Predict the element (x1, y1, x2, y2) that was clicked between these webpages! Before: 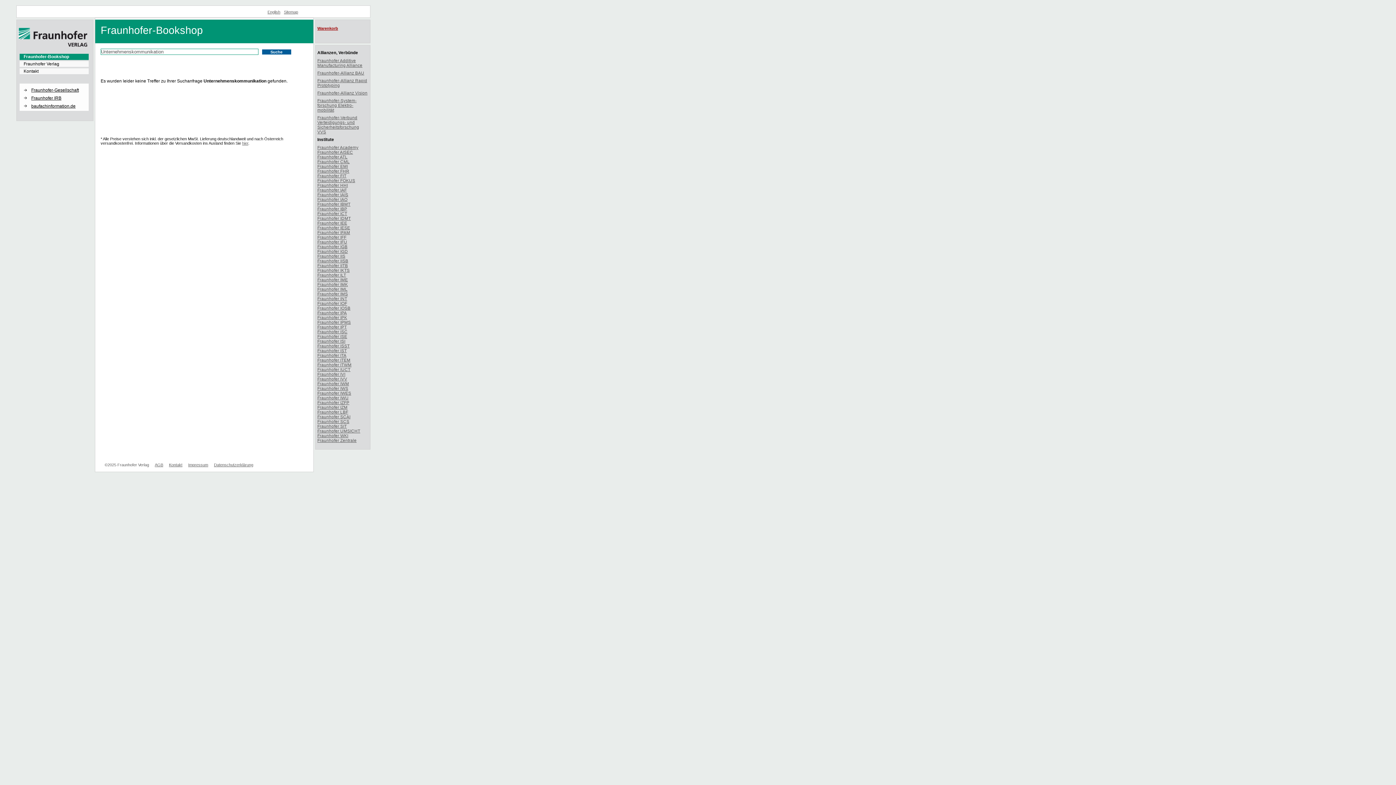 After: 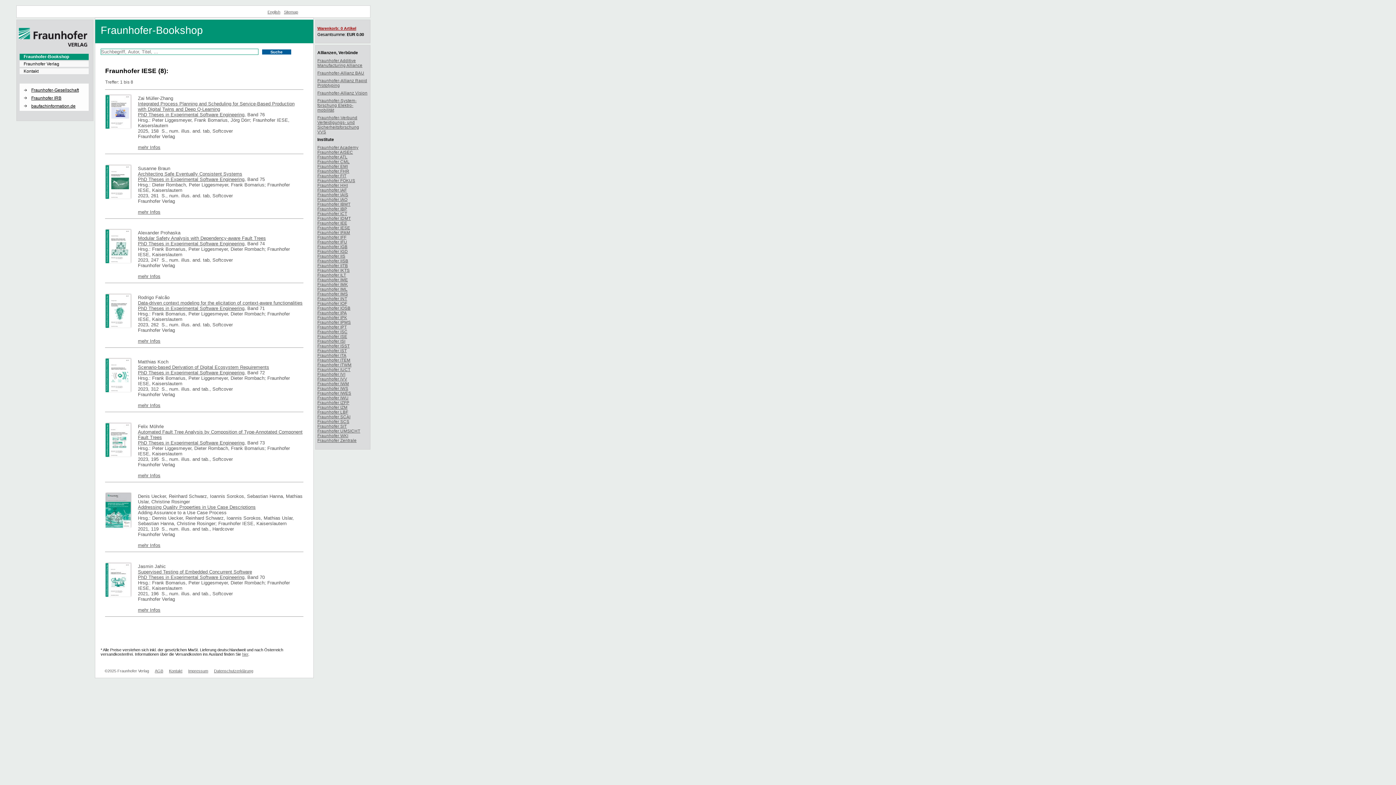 Action: bbox: (317, 225, 350, 230) label: Fraunhofer IESE